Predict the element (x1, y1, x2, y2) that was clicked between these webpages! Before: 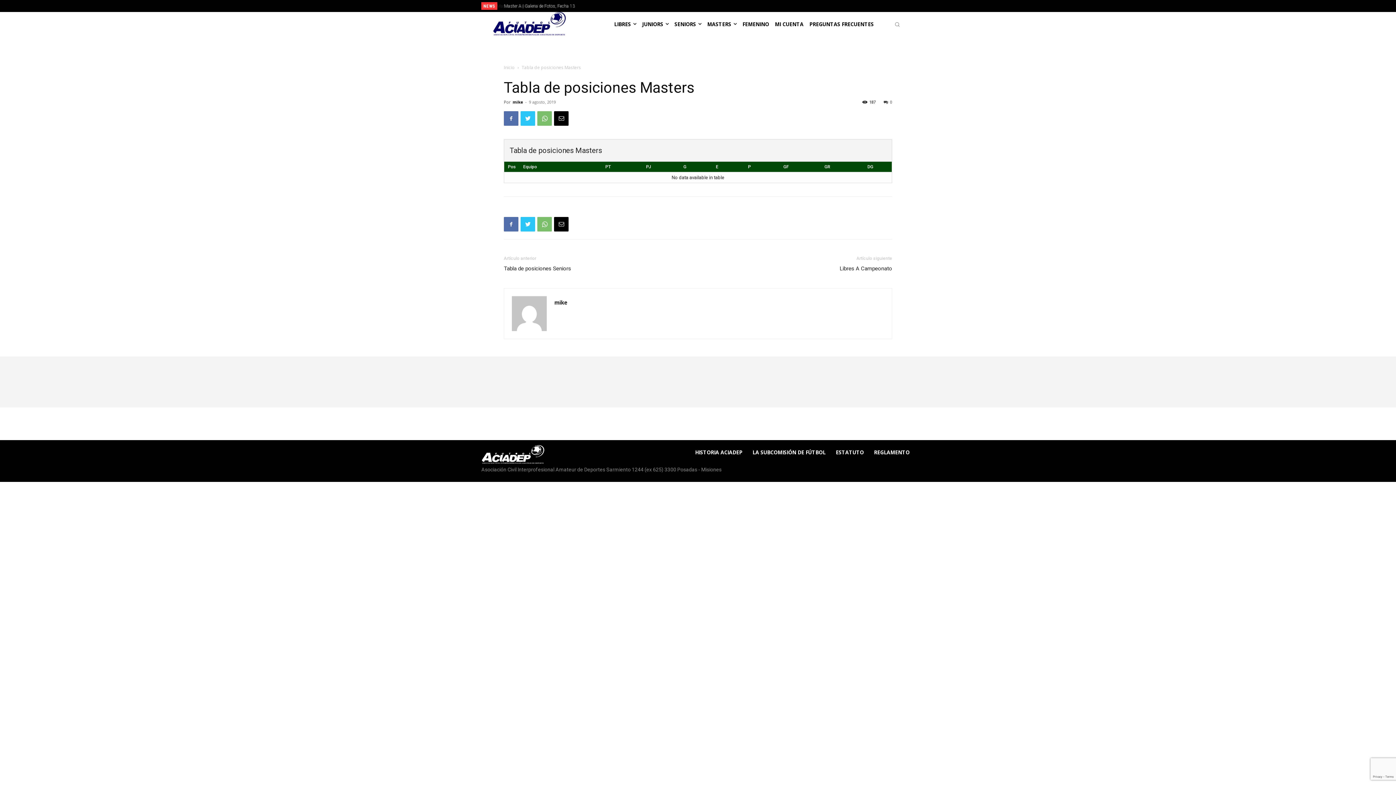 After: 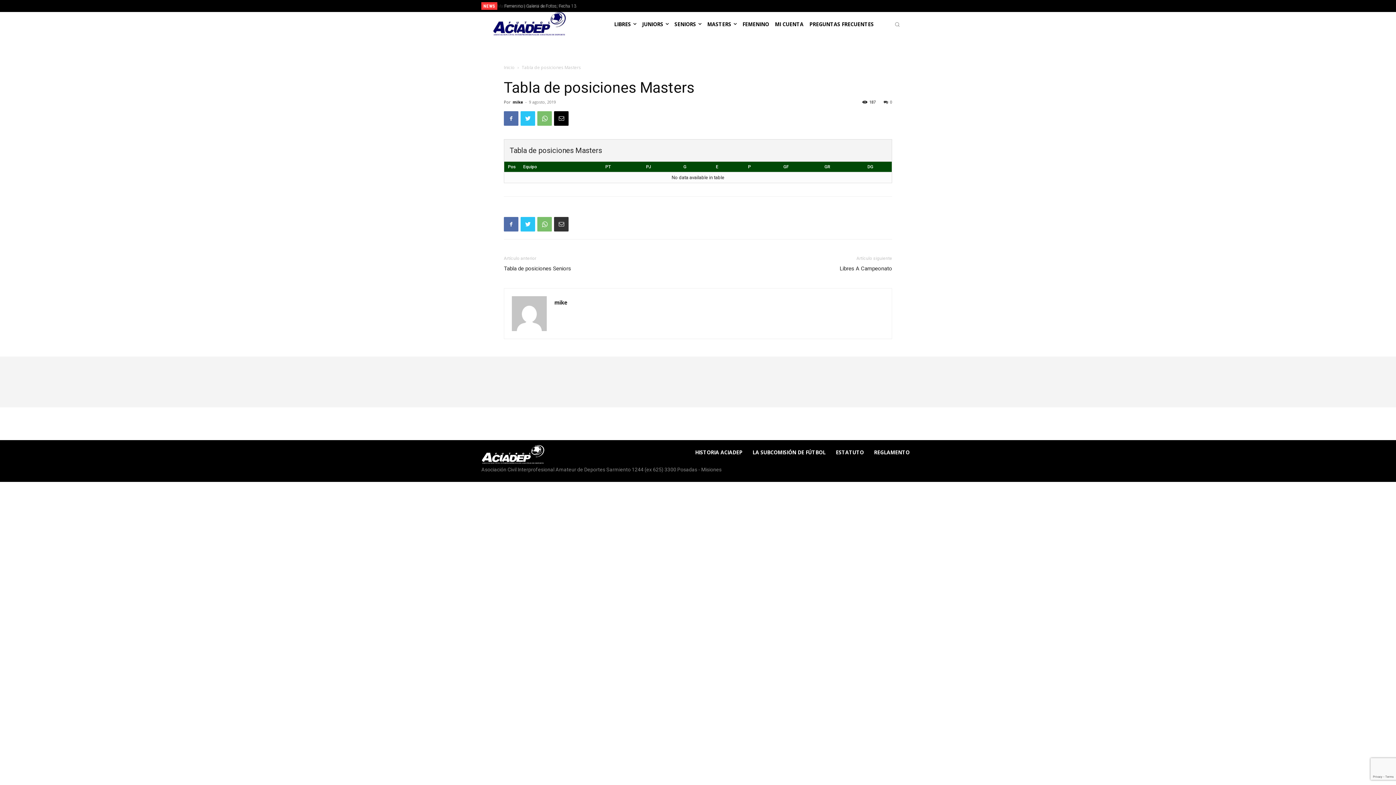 Action: bbox: (554, 217, 568, 231)